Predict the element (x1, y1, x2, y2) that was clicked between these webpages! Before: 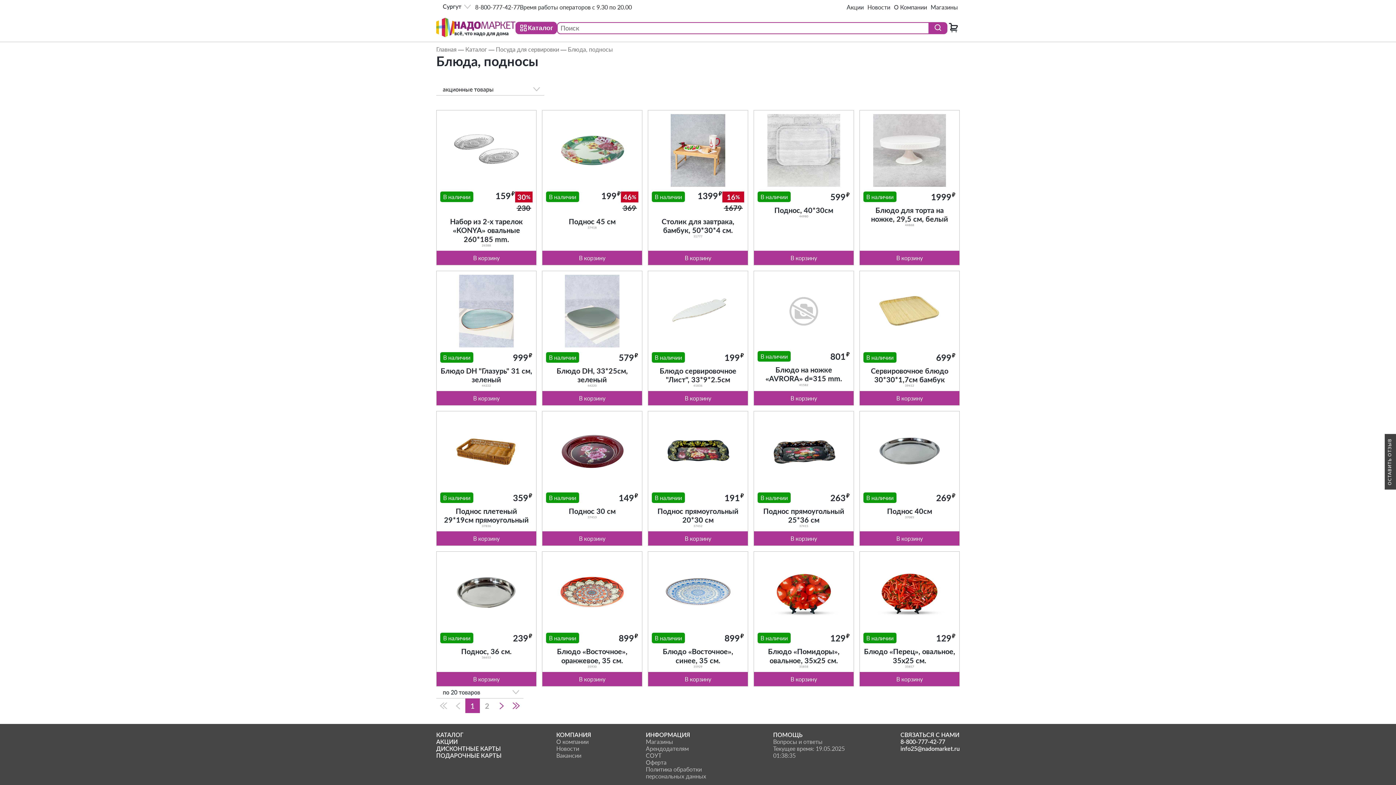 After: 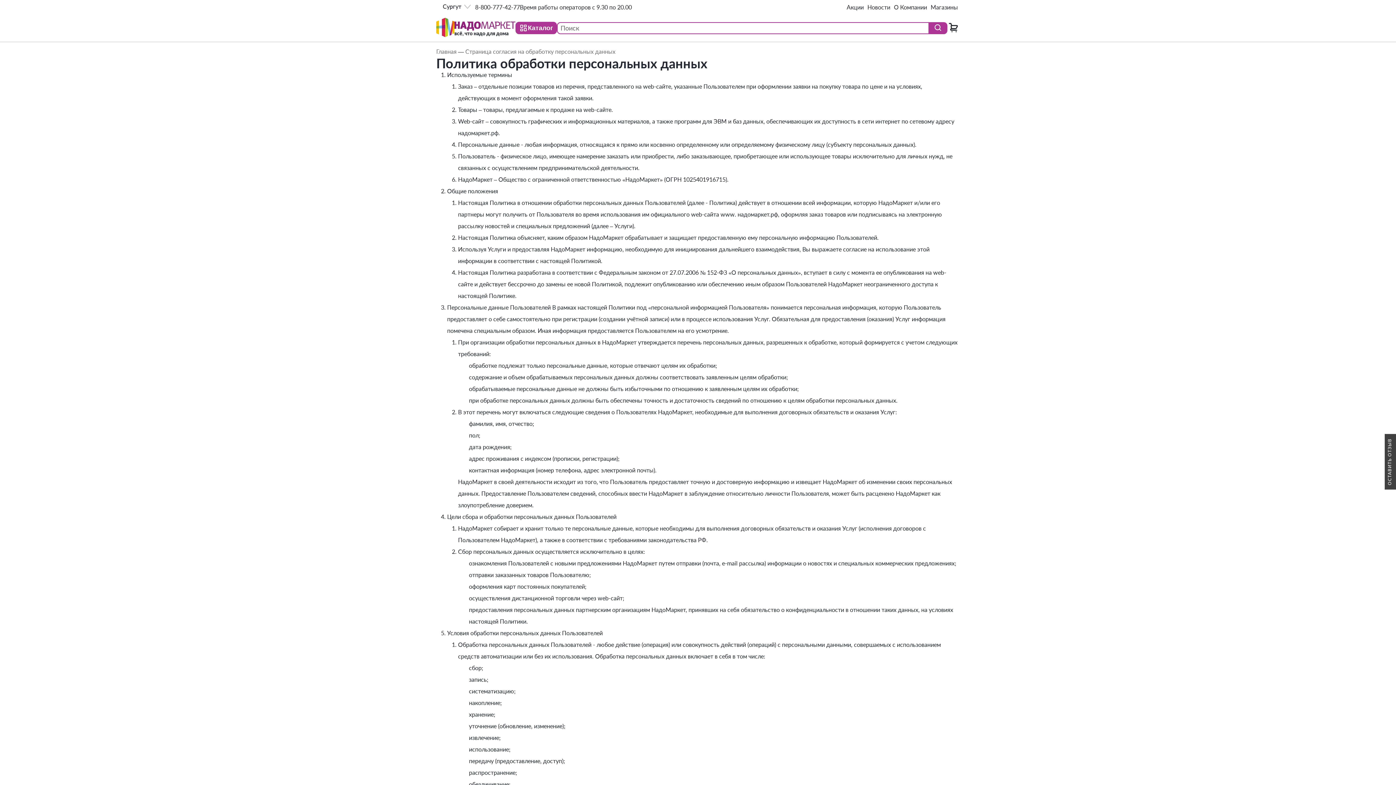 Action: label: Политика обработки персональных данных bbox: (646, 766, 706, 780)